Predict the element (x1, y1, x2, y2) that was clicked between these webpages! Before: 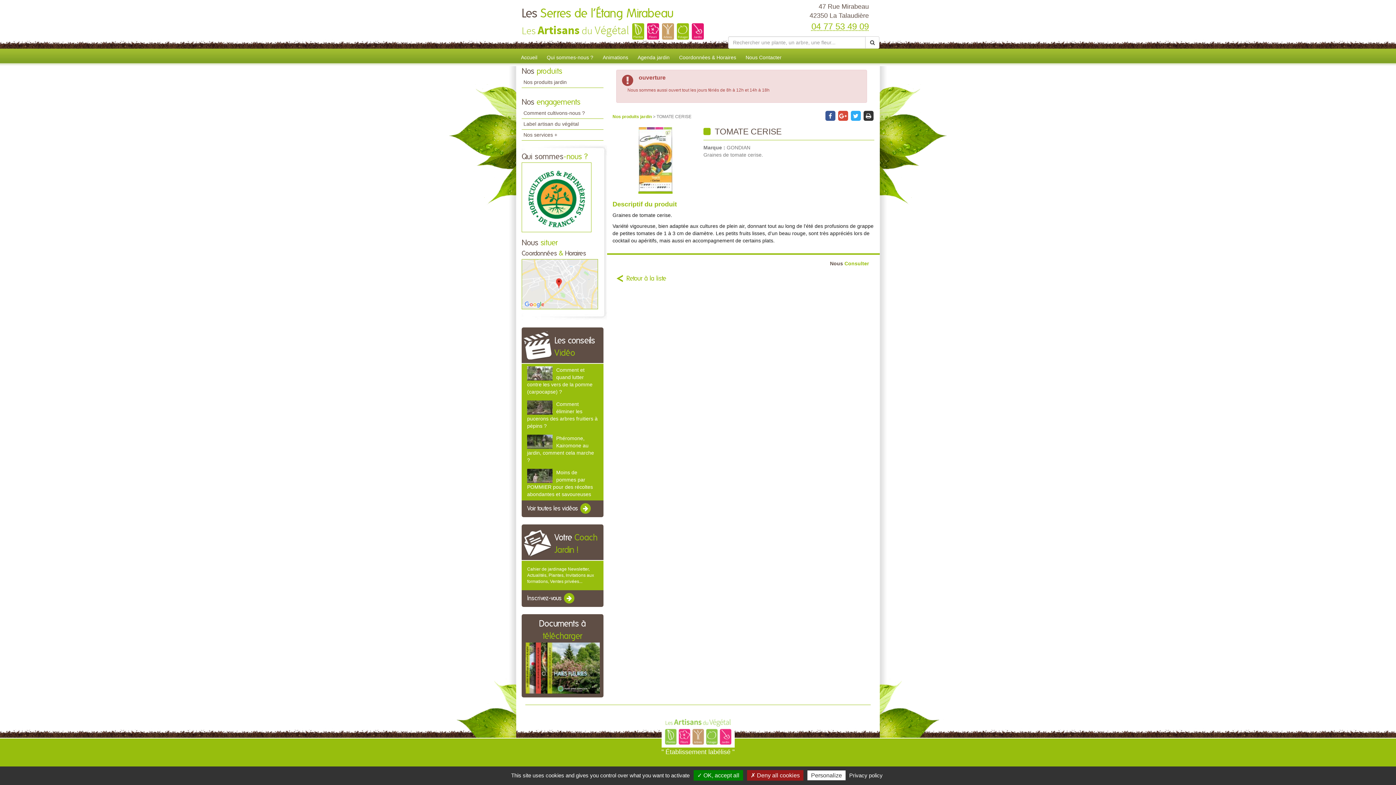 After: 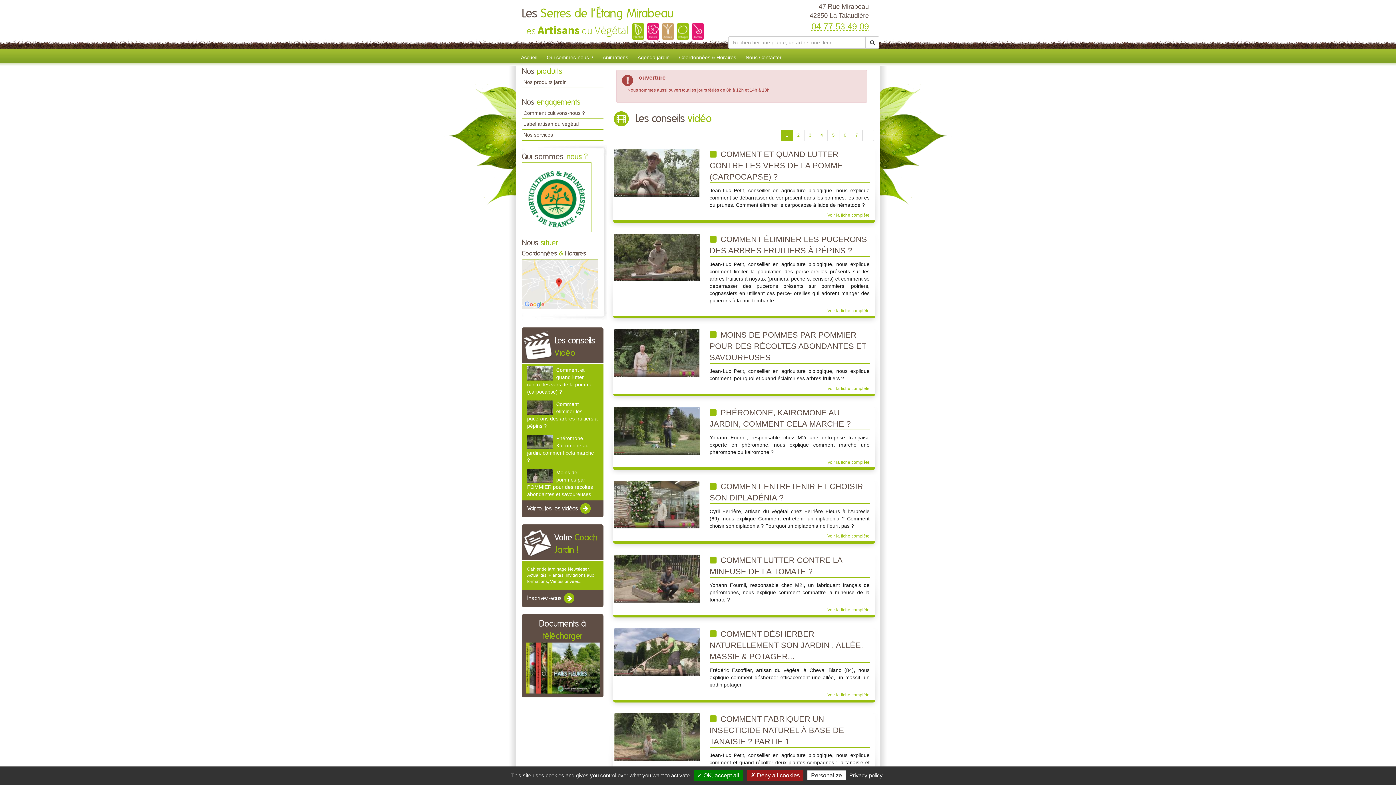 Action: bbox: (527, 500, 598, 517) label: Voir toutes les vidéos 